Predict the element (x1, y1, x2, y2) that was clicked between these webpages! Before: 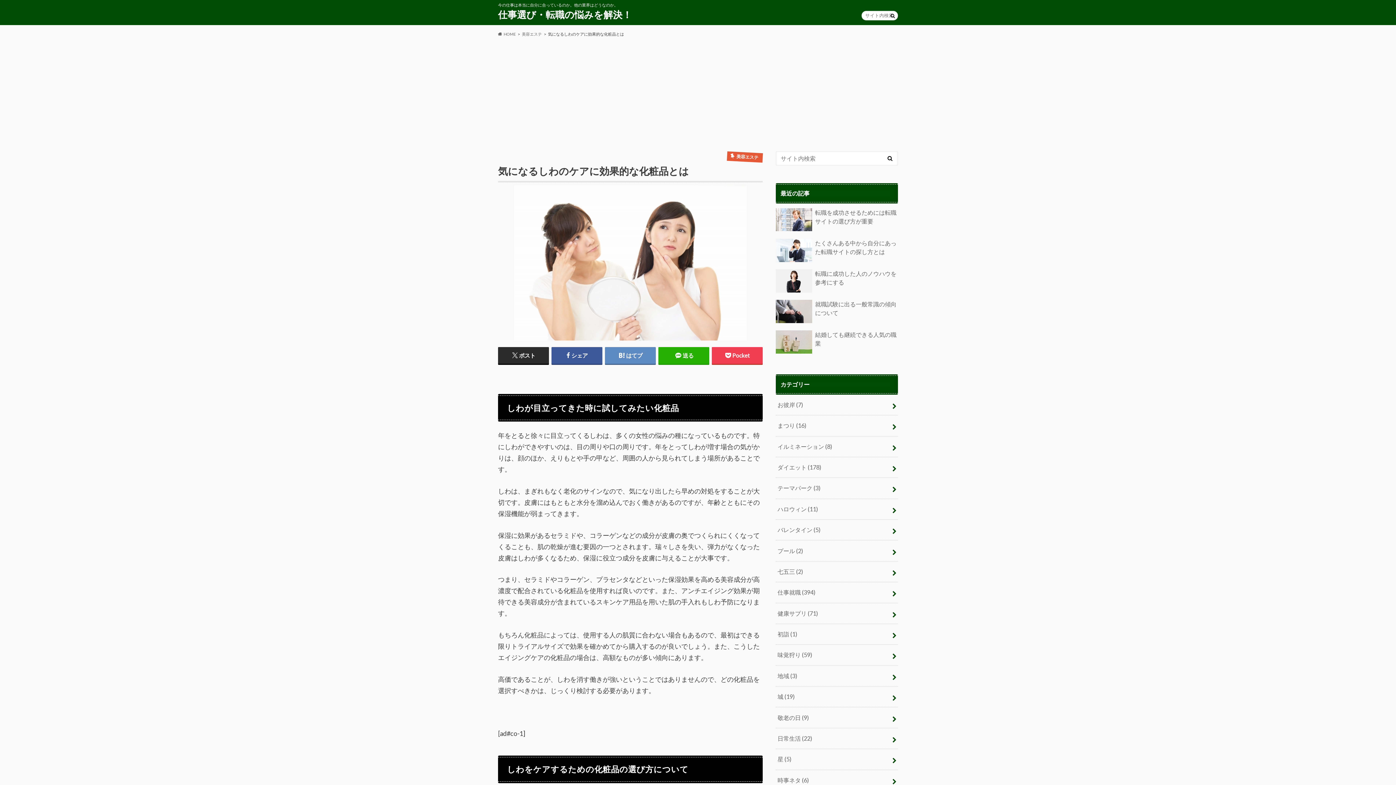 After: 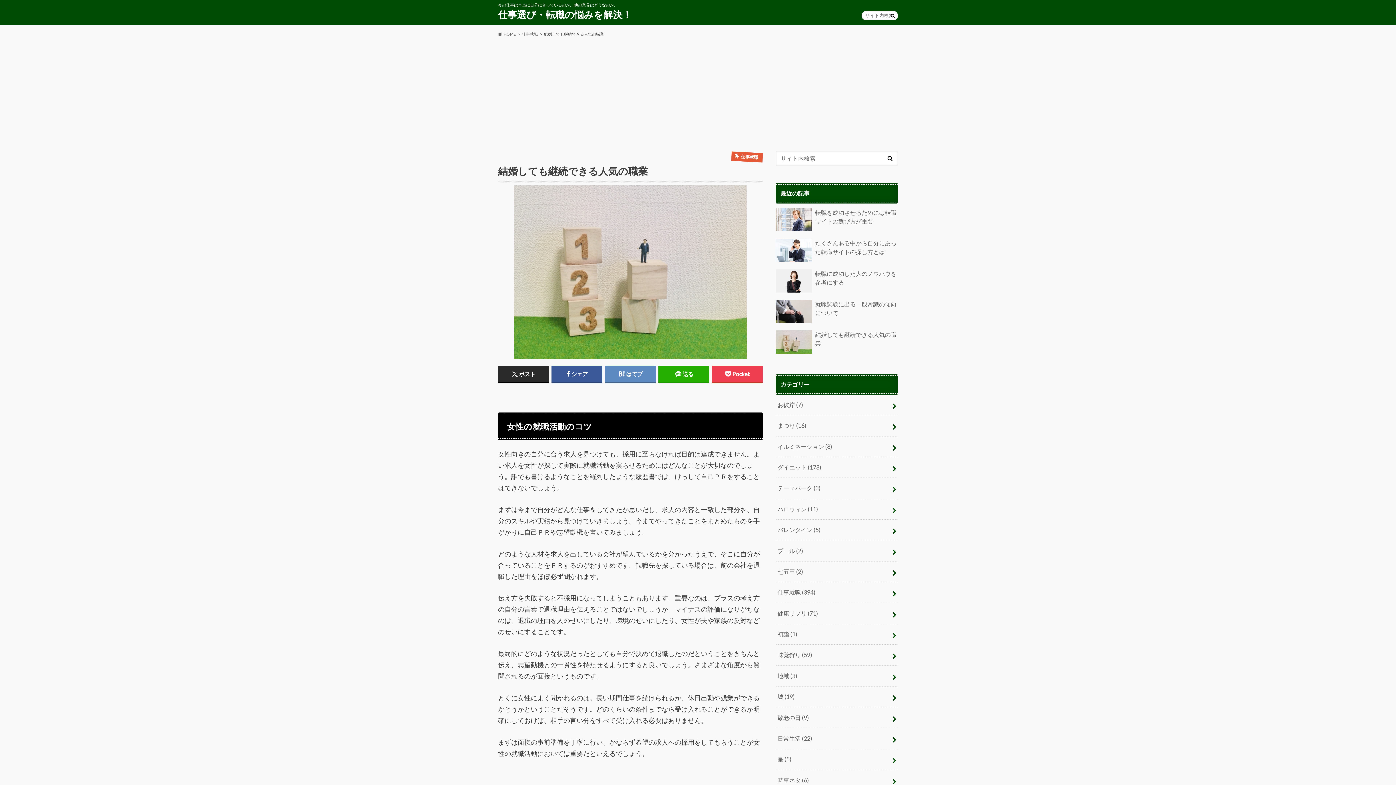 Action: bbox: (776, 330, 898, 356) label: 結婚しても継続できる人気の職業